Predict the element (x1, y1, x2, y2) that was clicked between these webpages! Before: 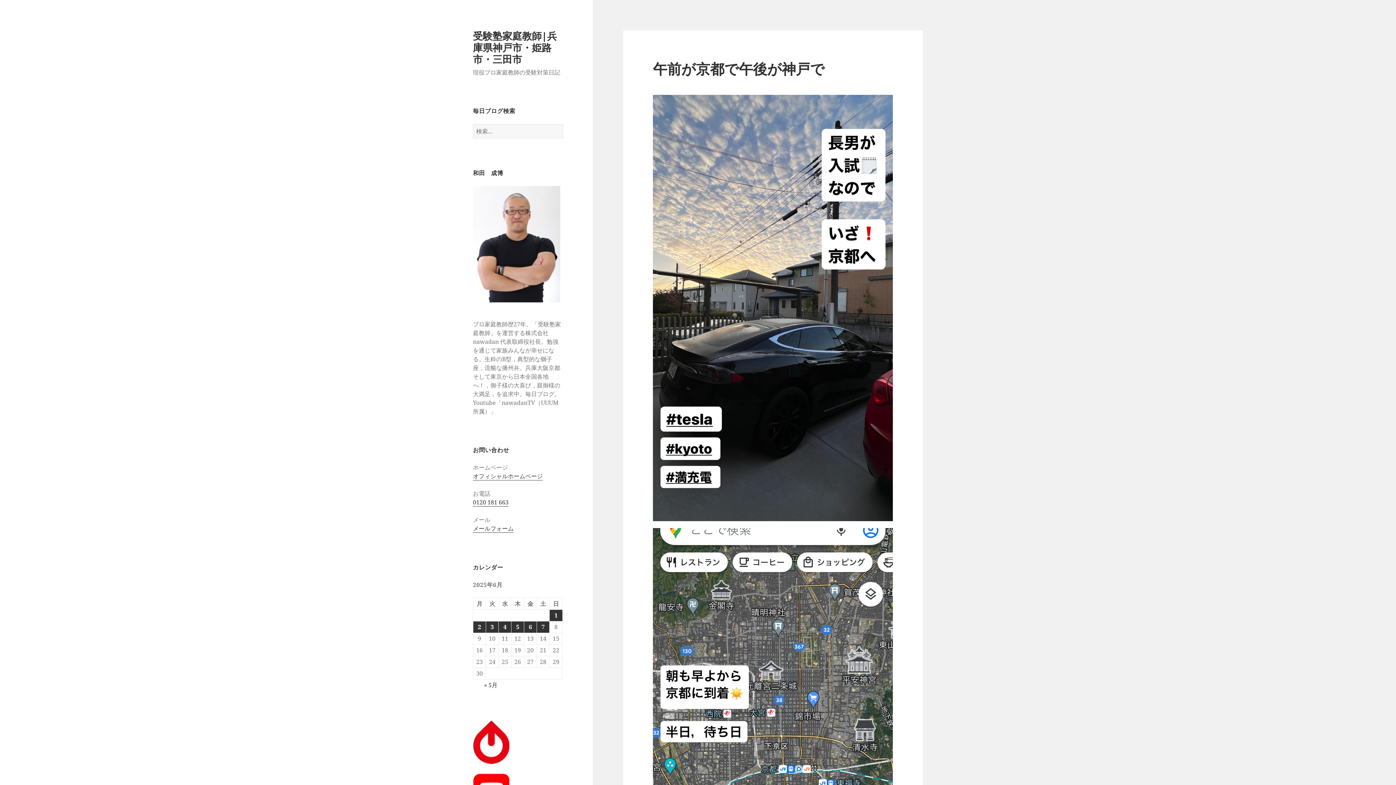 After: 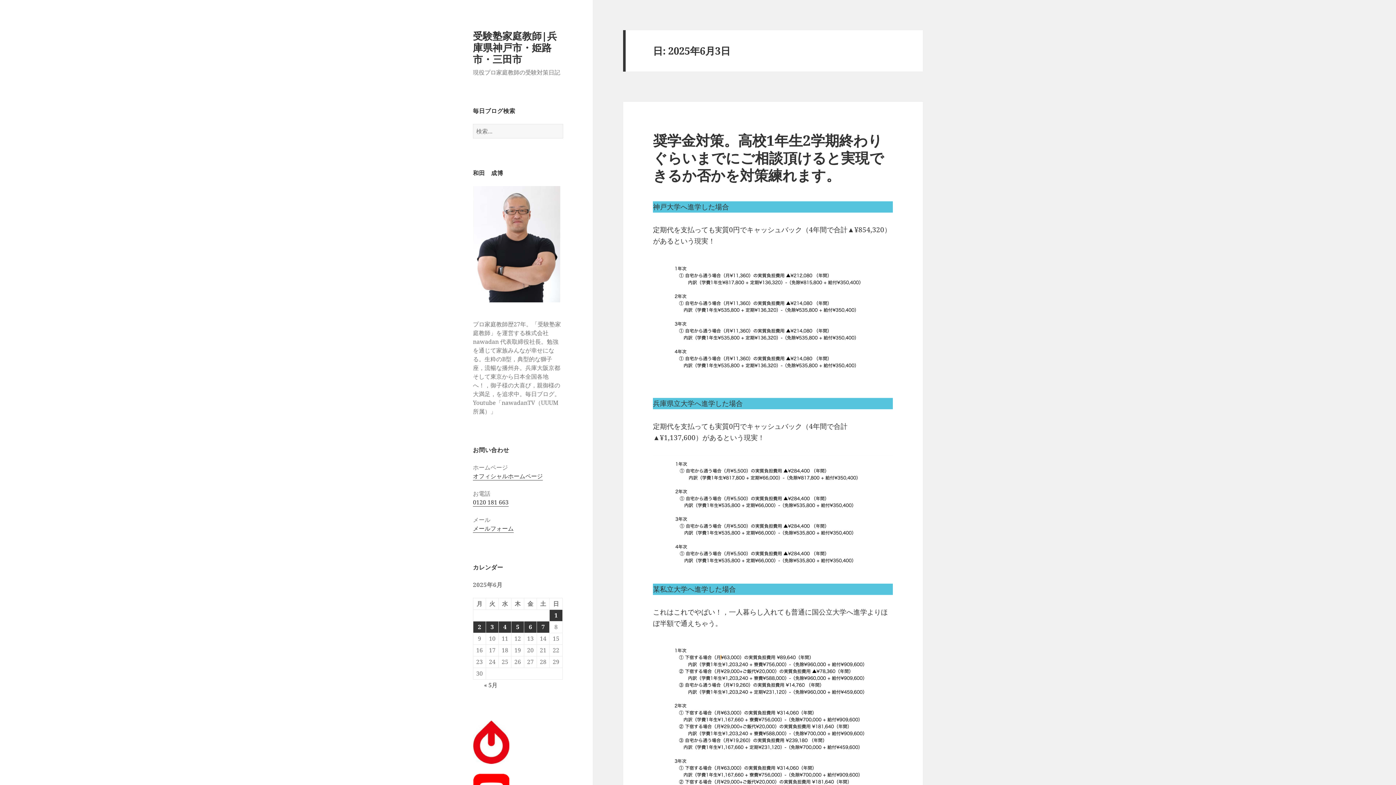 Action: bbox: (486, 621, 498, 632) label: 2025年6月3日 に投稿を公開